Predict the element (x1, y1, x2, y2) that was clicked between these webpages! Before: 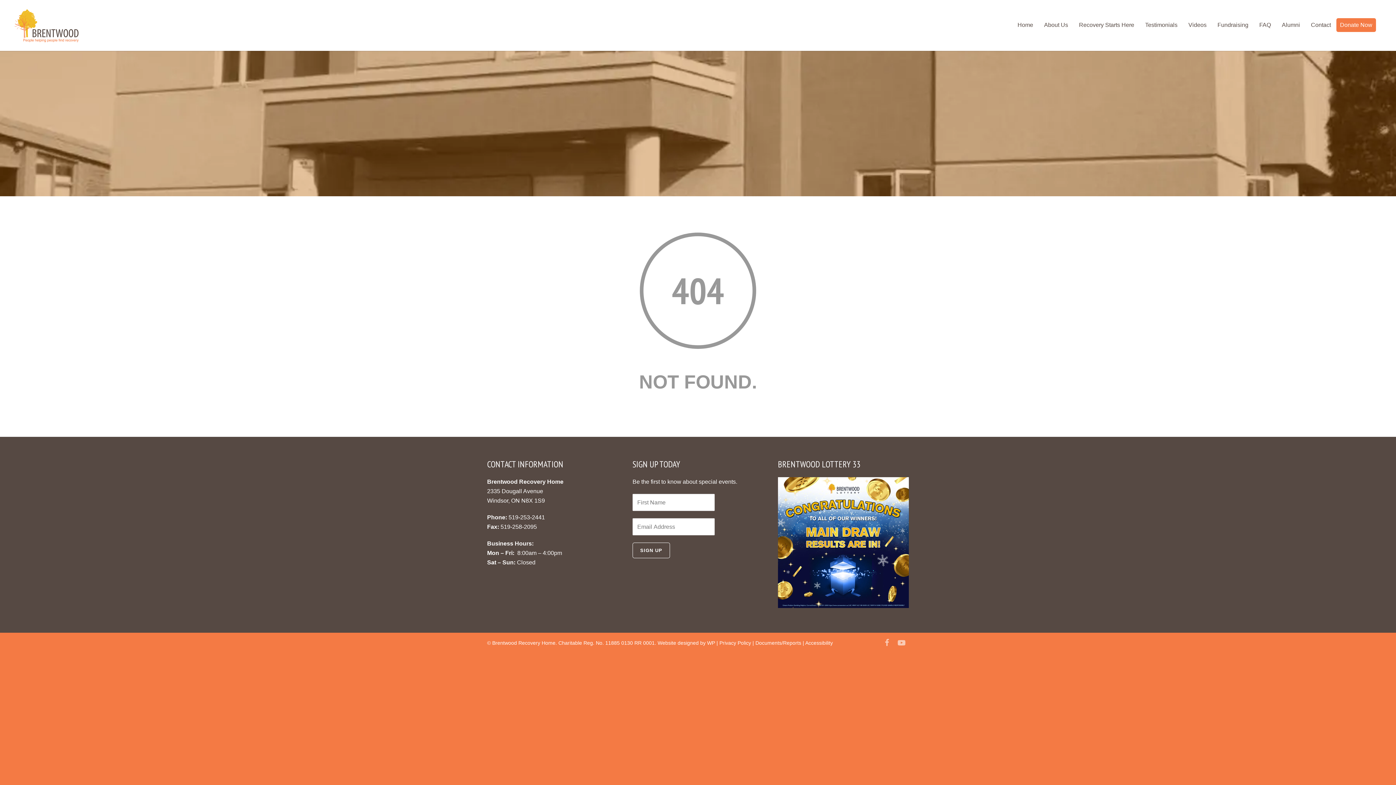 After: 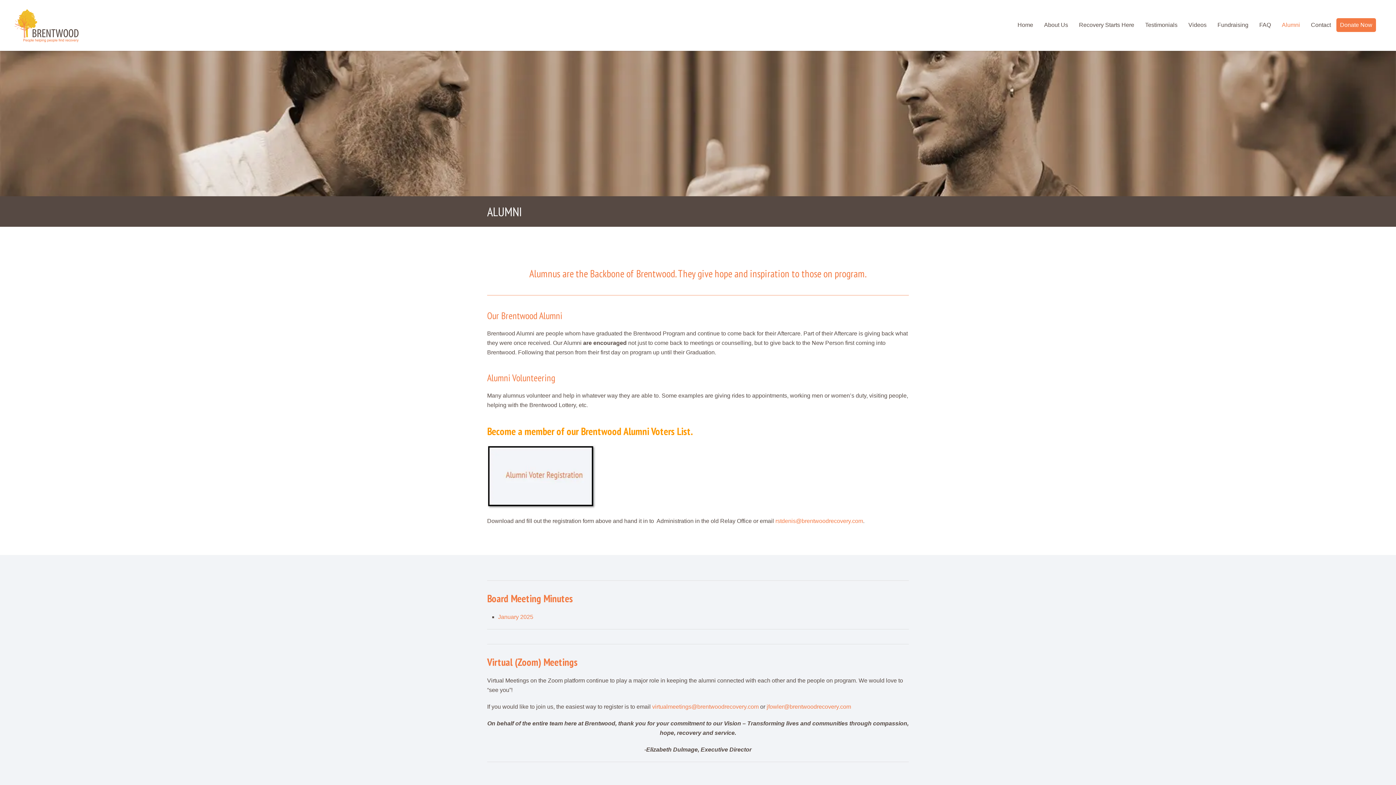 Action: bbox: (1276, 21, 1305, 28) label: Alumni